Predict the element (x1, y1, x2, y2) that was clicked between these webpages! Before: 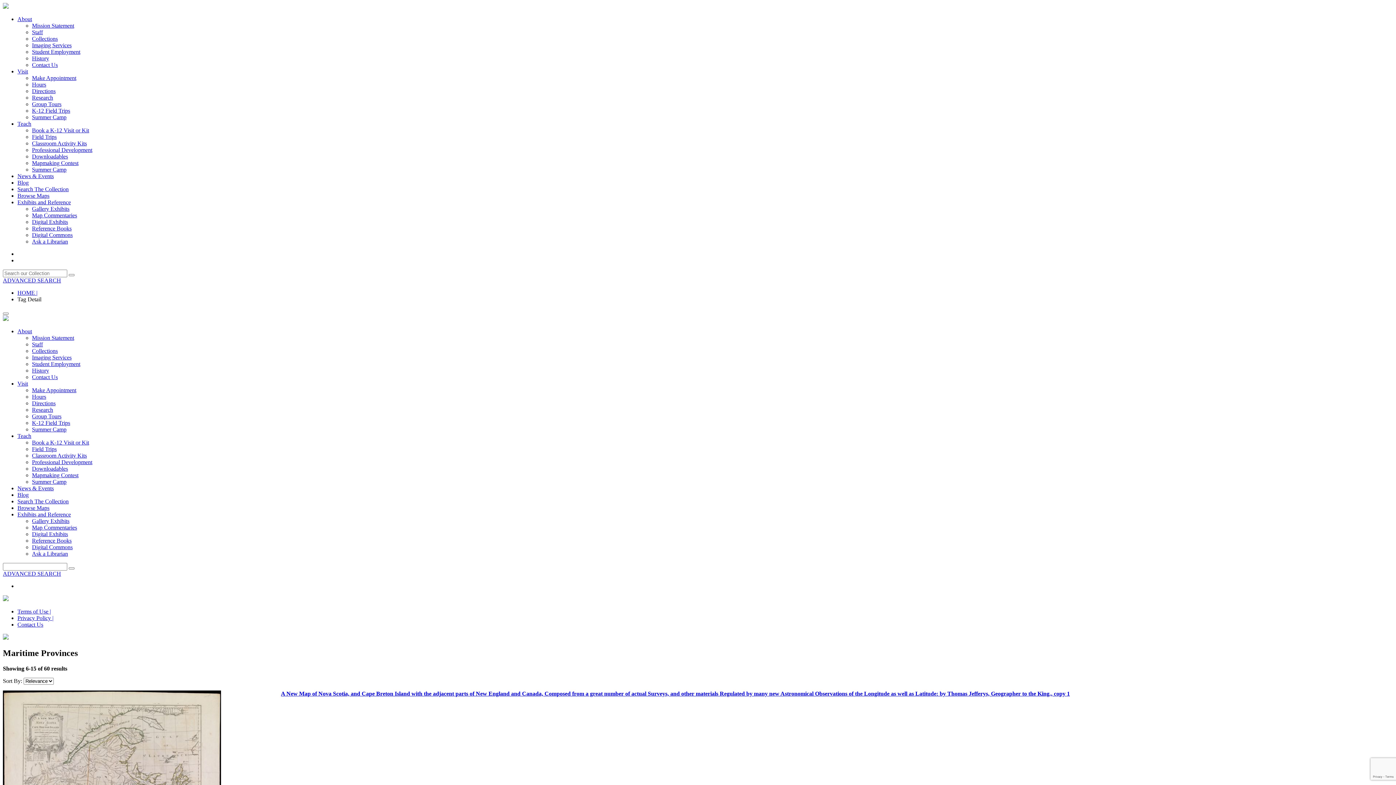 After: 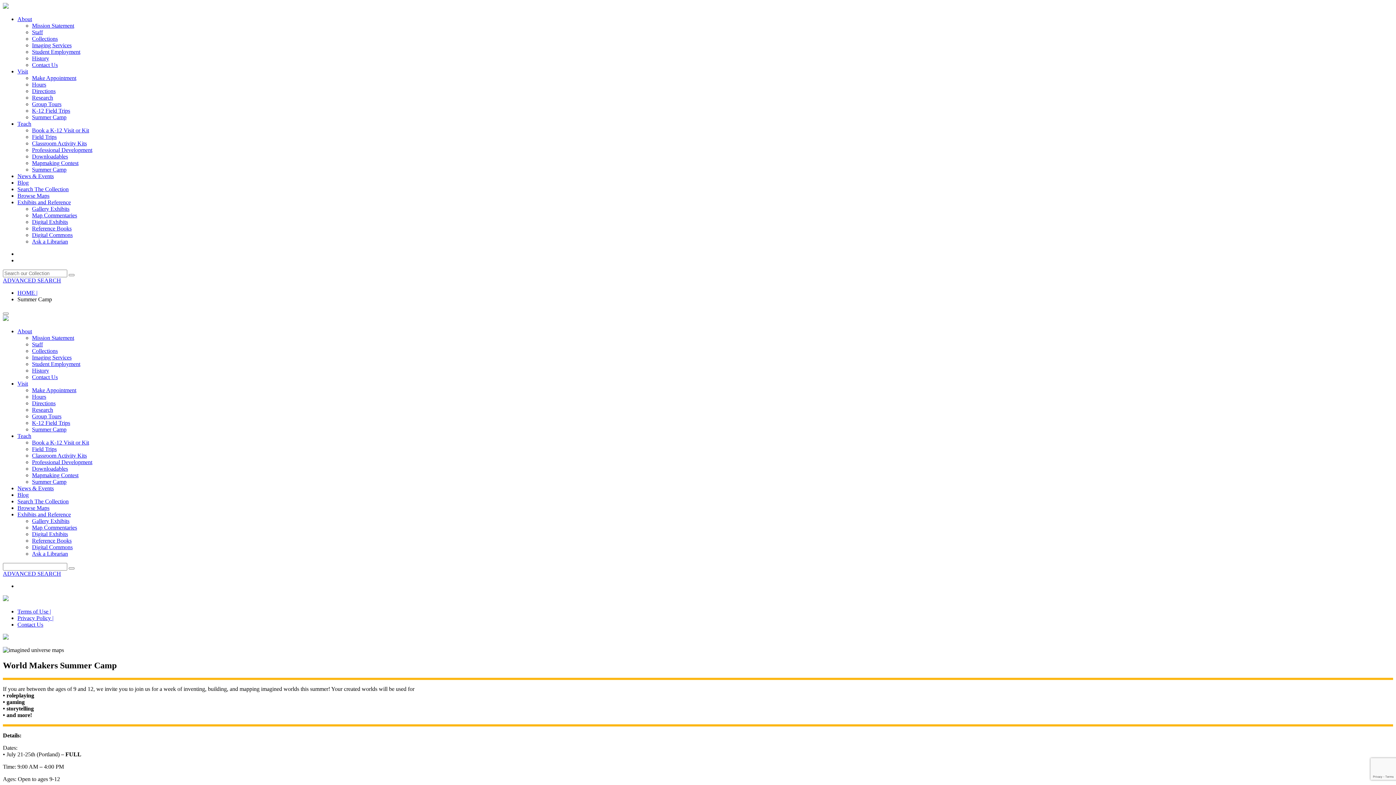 Action: label: Summer Camp bbox: (32, 426, 66, 432)